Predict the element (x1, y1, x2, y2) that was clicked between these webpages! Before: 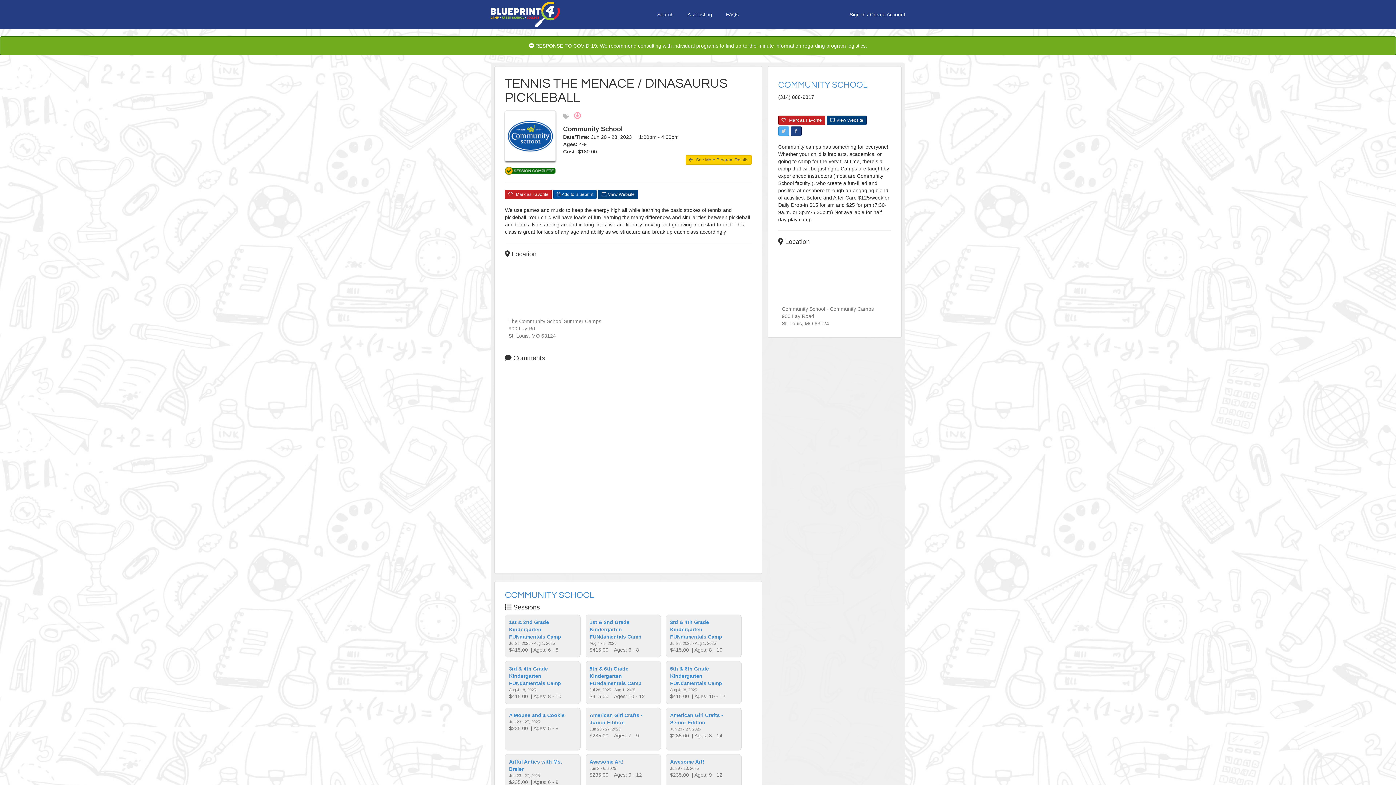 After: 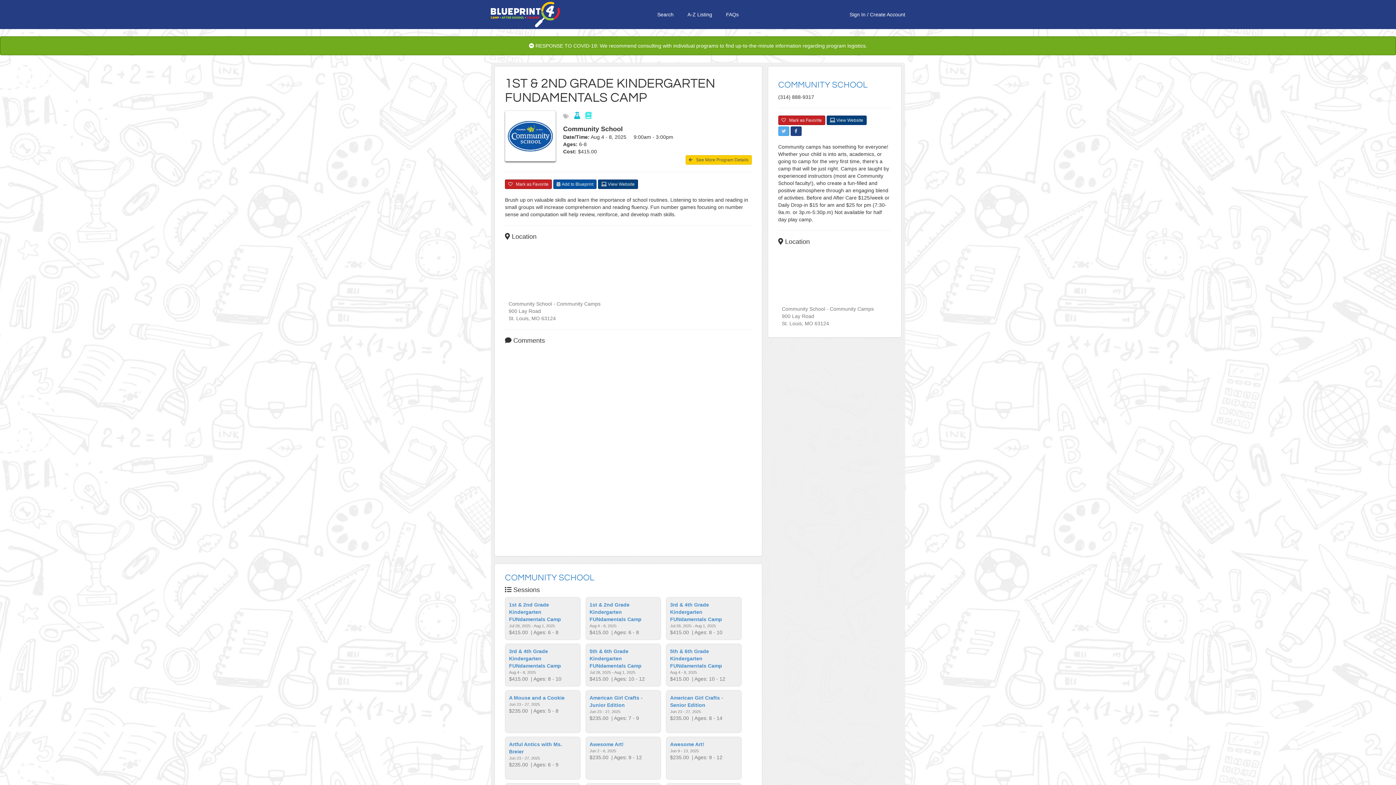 Action: label: 1st & 2nd Grade Kindergarten FUNdamentals Camp bbox: (589, 619, 641, 640)